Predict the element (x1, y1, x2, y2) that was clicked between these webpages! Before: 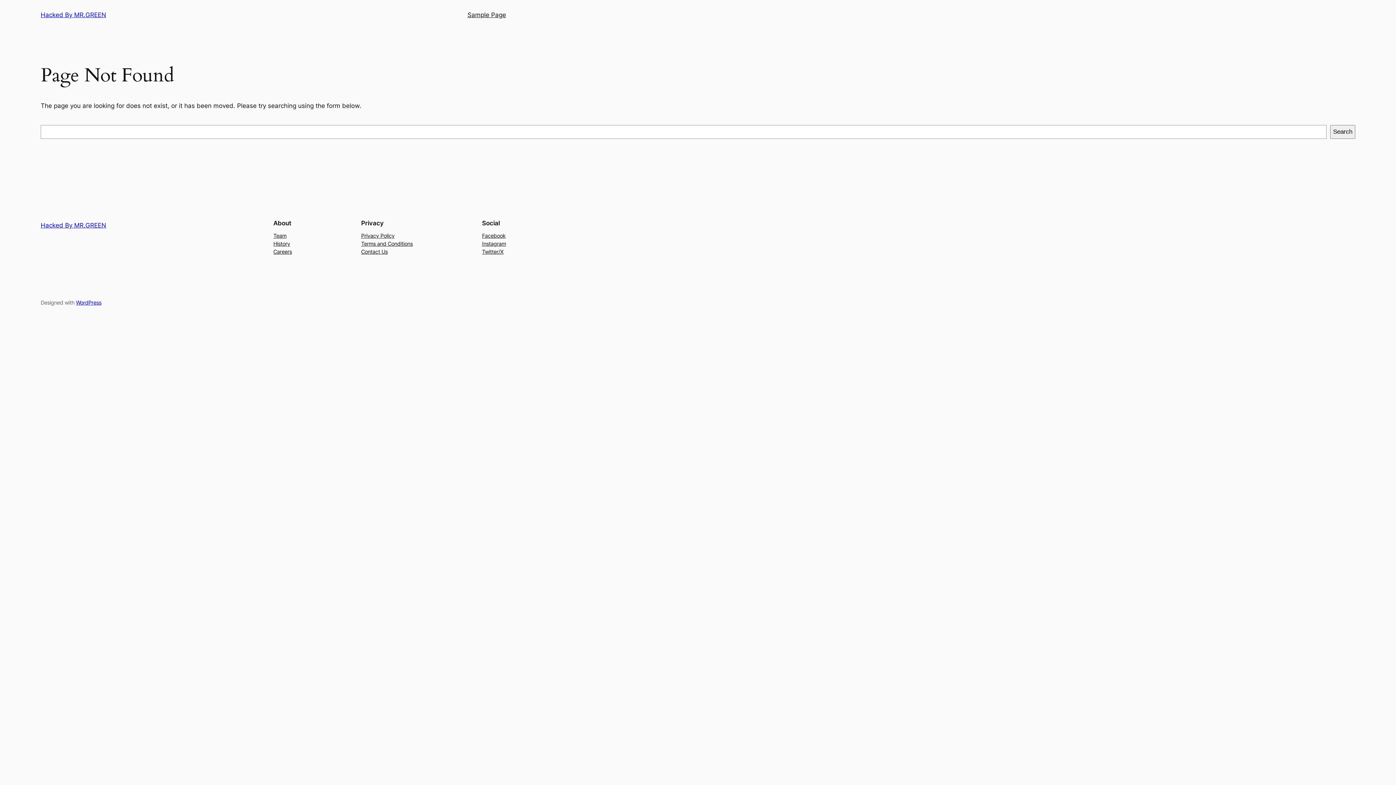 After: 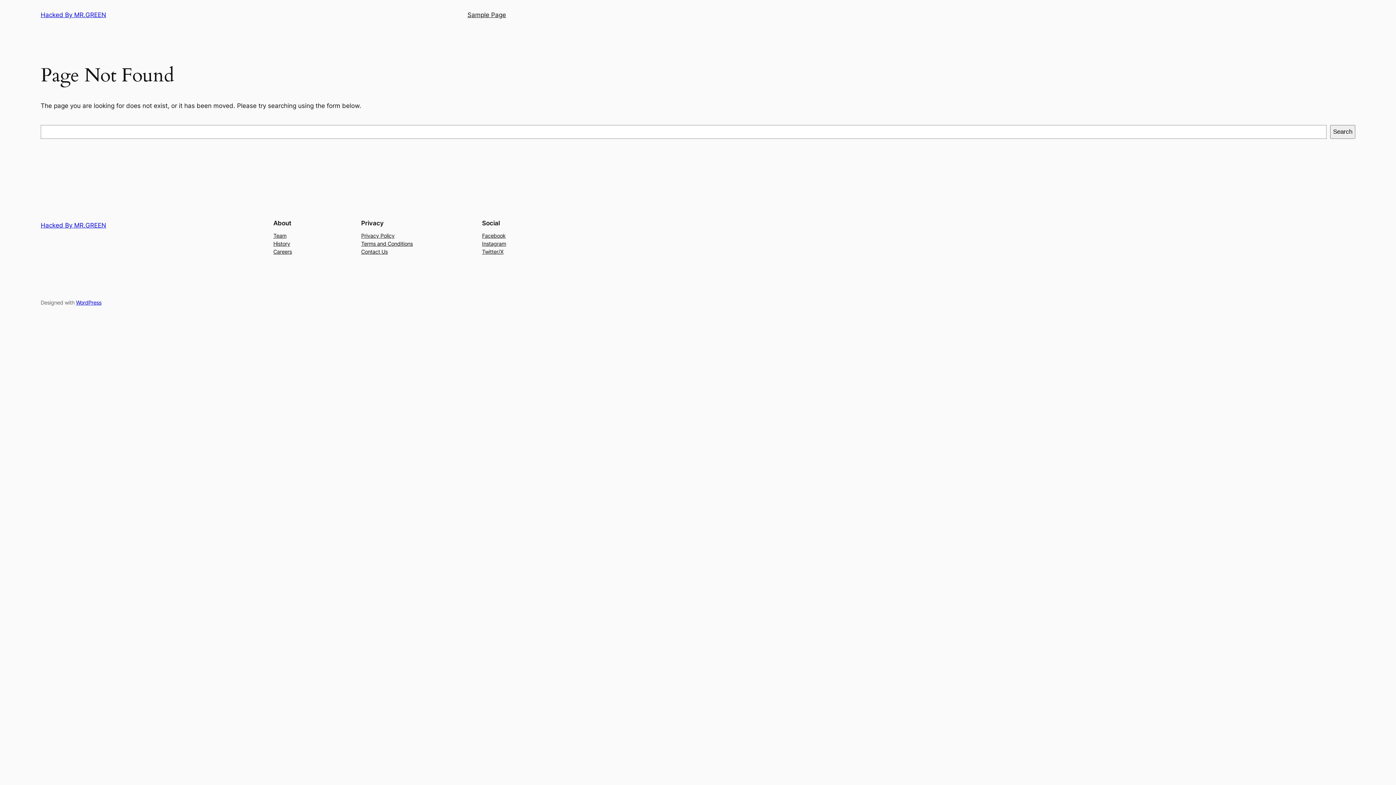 Action: bbox: (361, 239, 412, 247) label: Terms and Conditions